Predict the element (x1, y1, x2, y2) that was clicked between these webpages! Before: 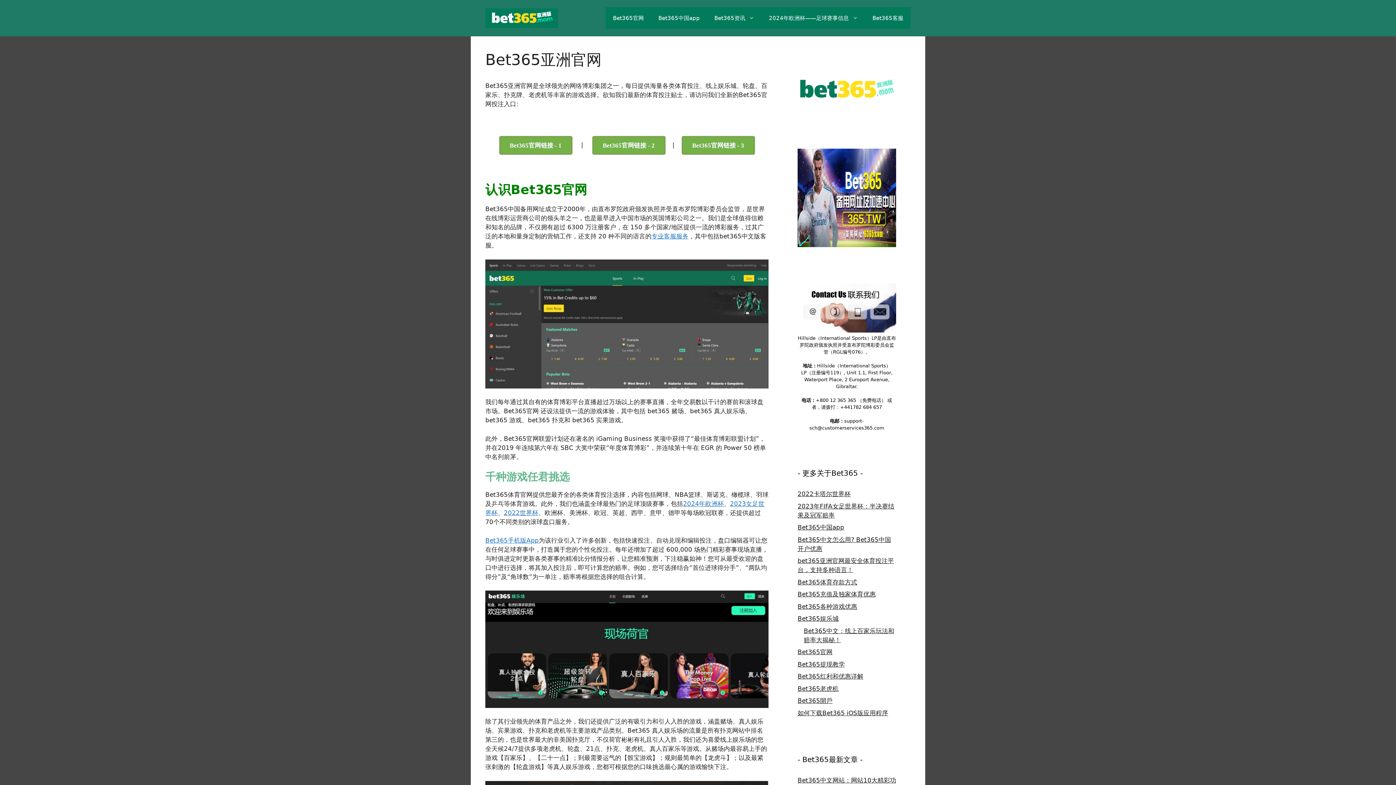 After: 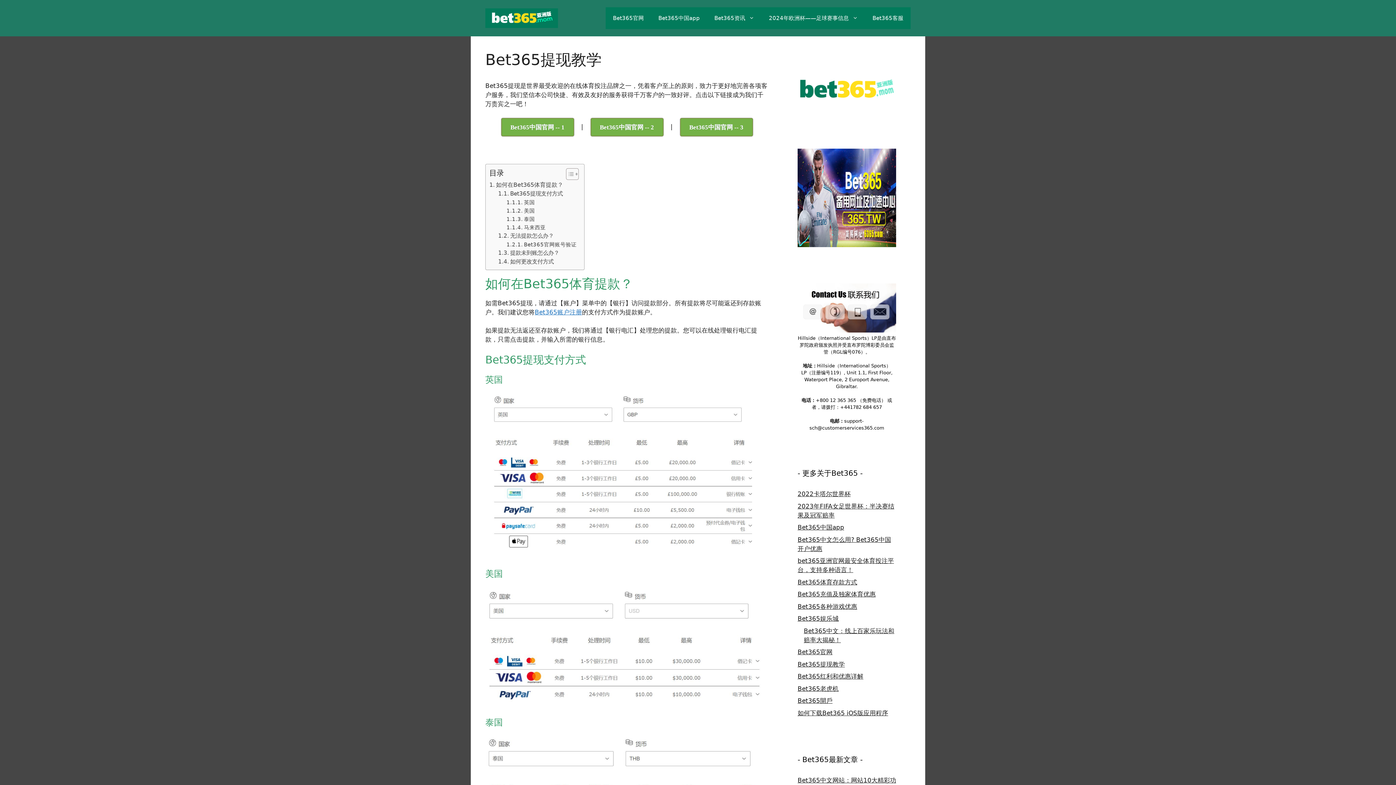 Action: label: Bet365提现教学 bbox: (797, 660, 845, 668)